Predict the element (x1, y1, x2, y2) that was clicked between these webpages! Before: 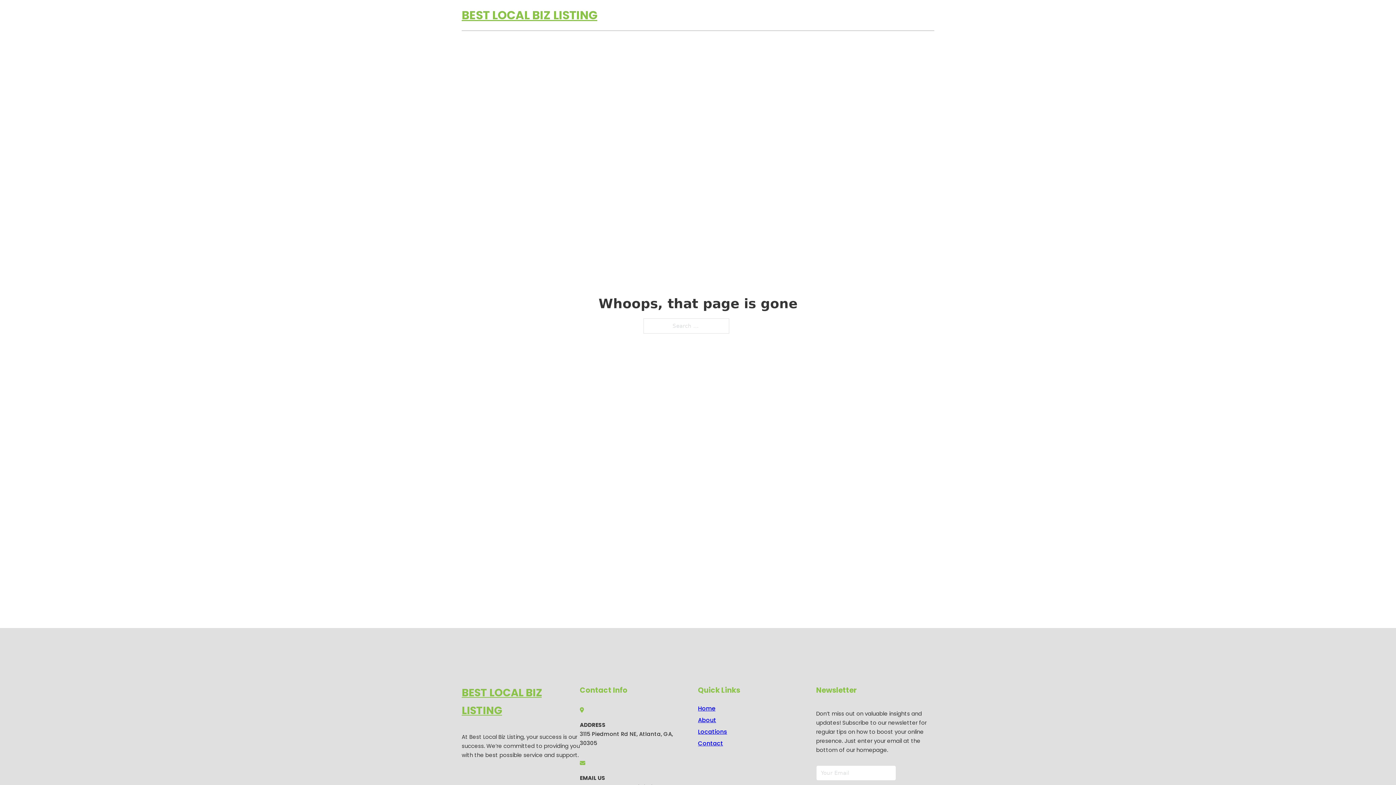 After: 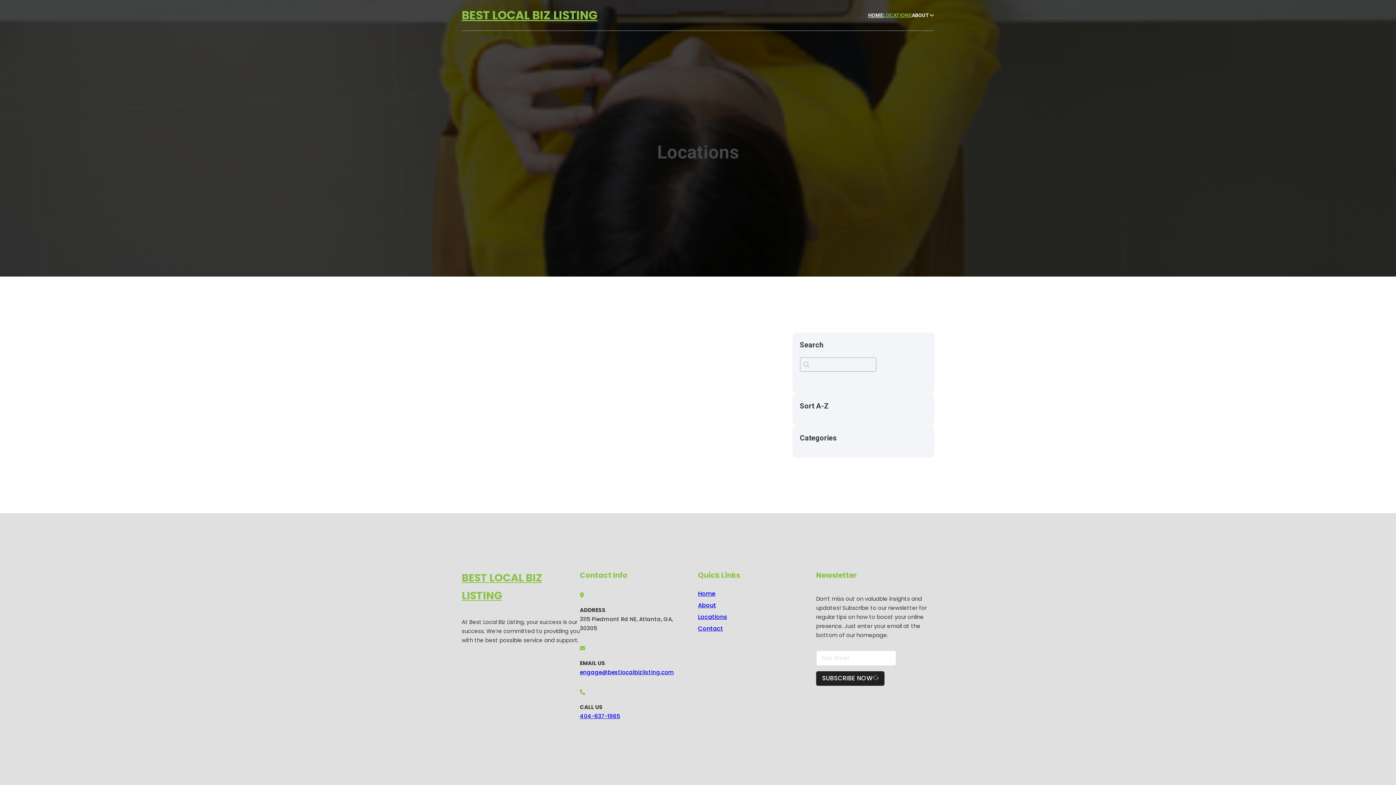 Action: bbox: (698, 727, 727, 736) label: Locations